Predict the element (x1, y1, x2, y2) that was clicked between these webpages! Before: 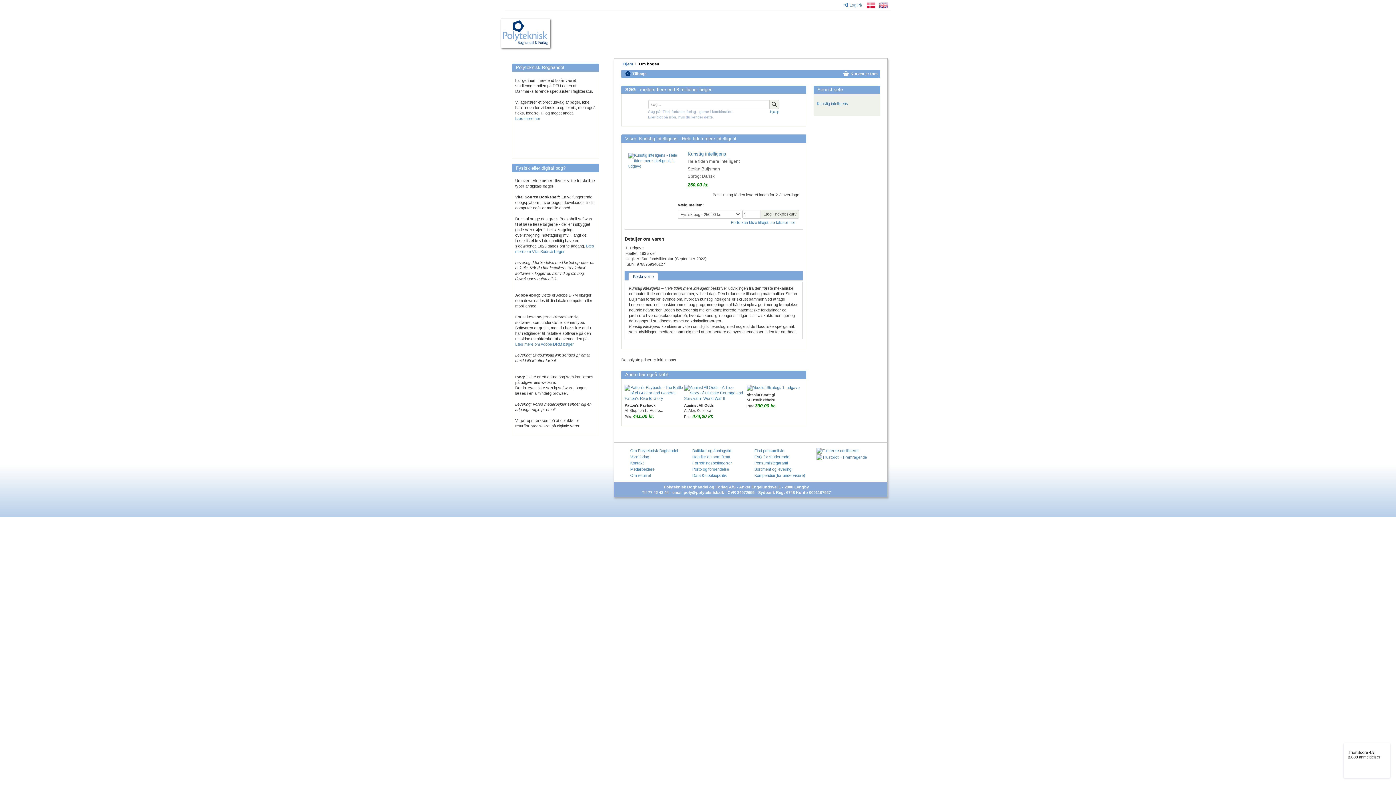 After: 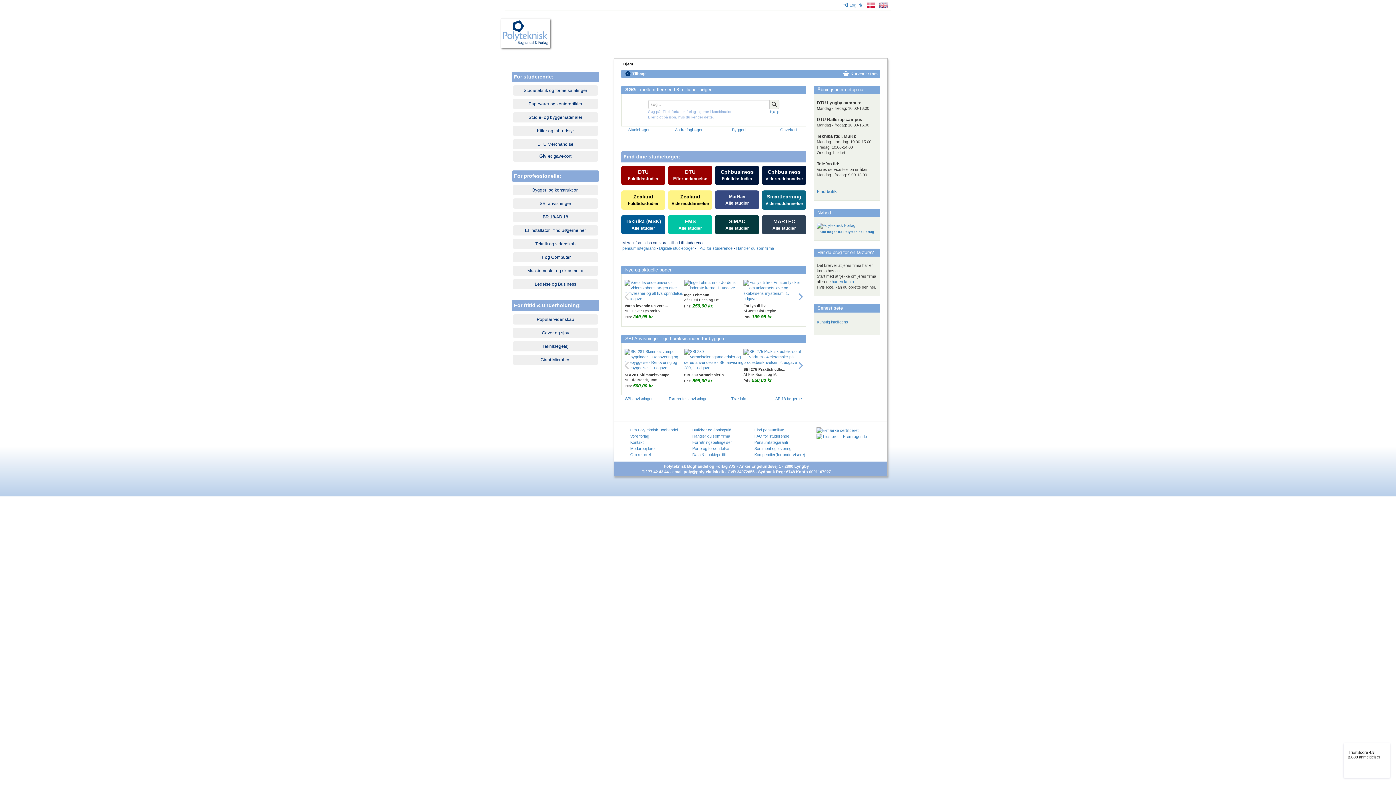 Action: bbox: (501, 18, 550, 47)